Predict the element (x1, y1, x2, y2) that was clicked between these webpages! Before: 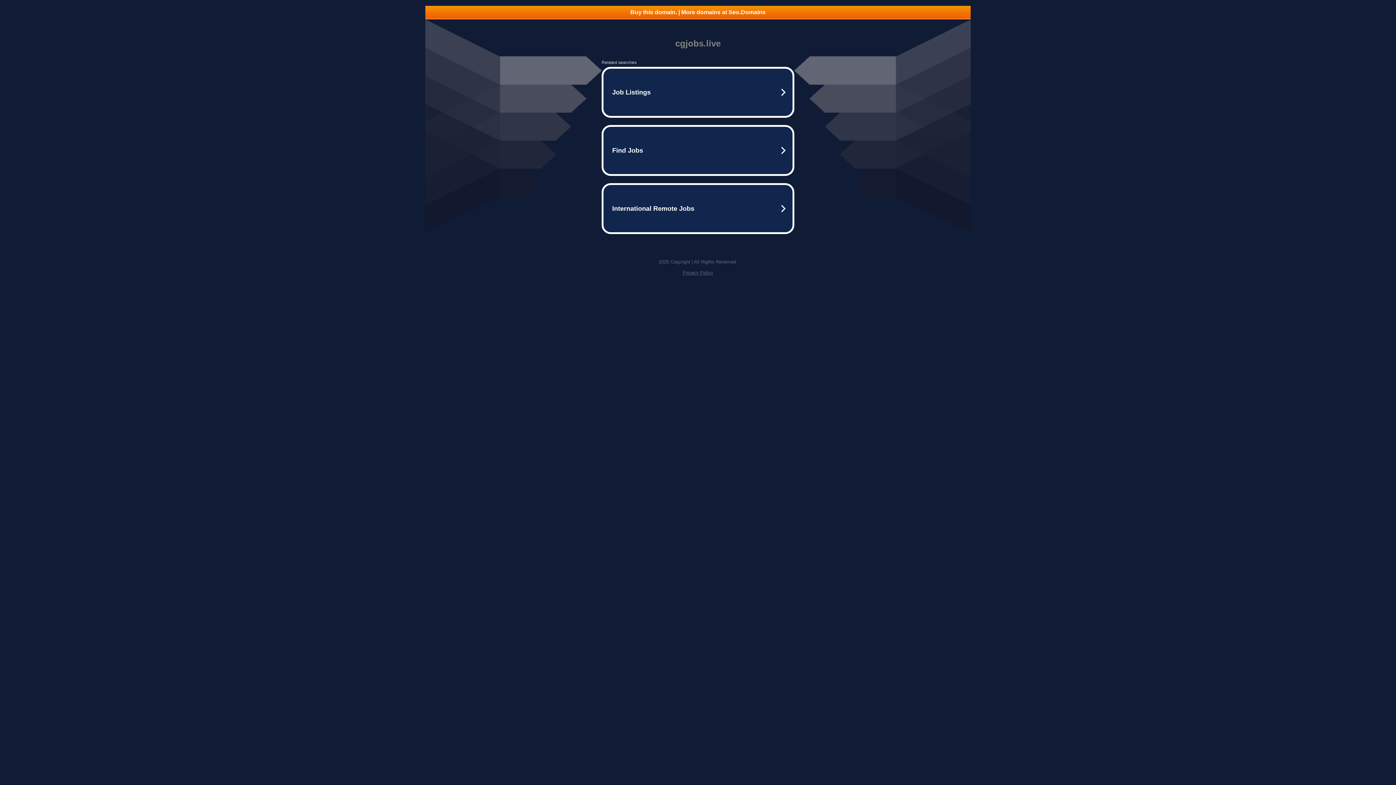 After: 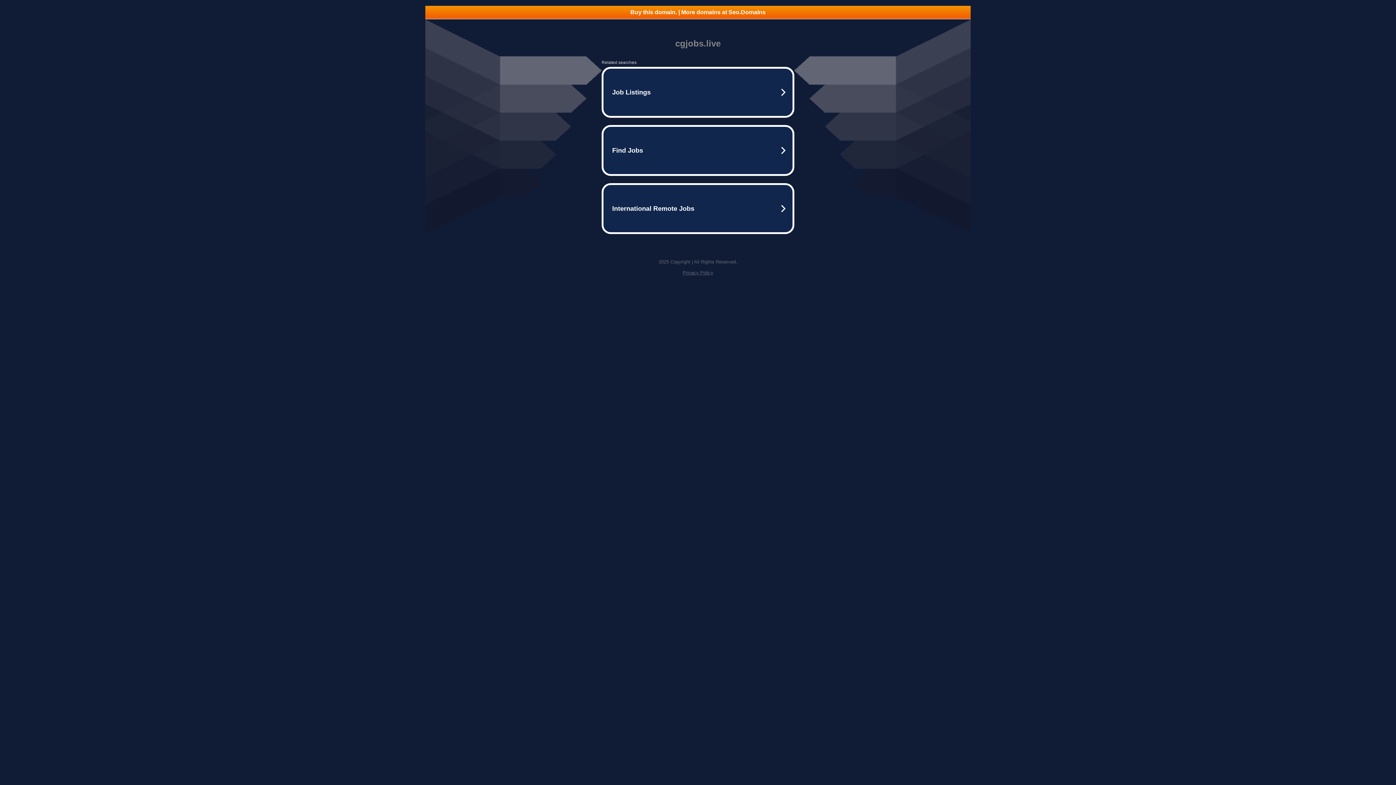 Action: bbox: (425, 5, 970, 18) label: Buy this domain. | More domains at Seo.Domains